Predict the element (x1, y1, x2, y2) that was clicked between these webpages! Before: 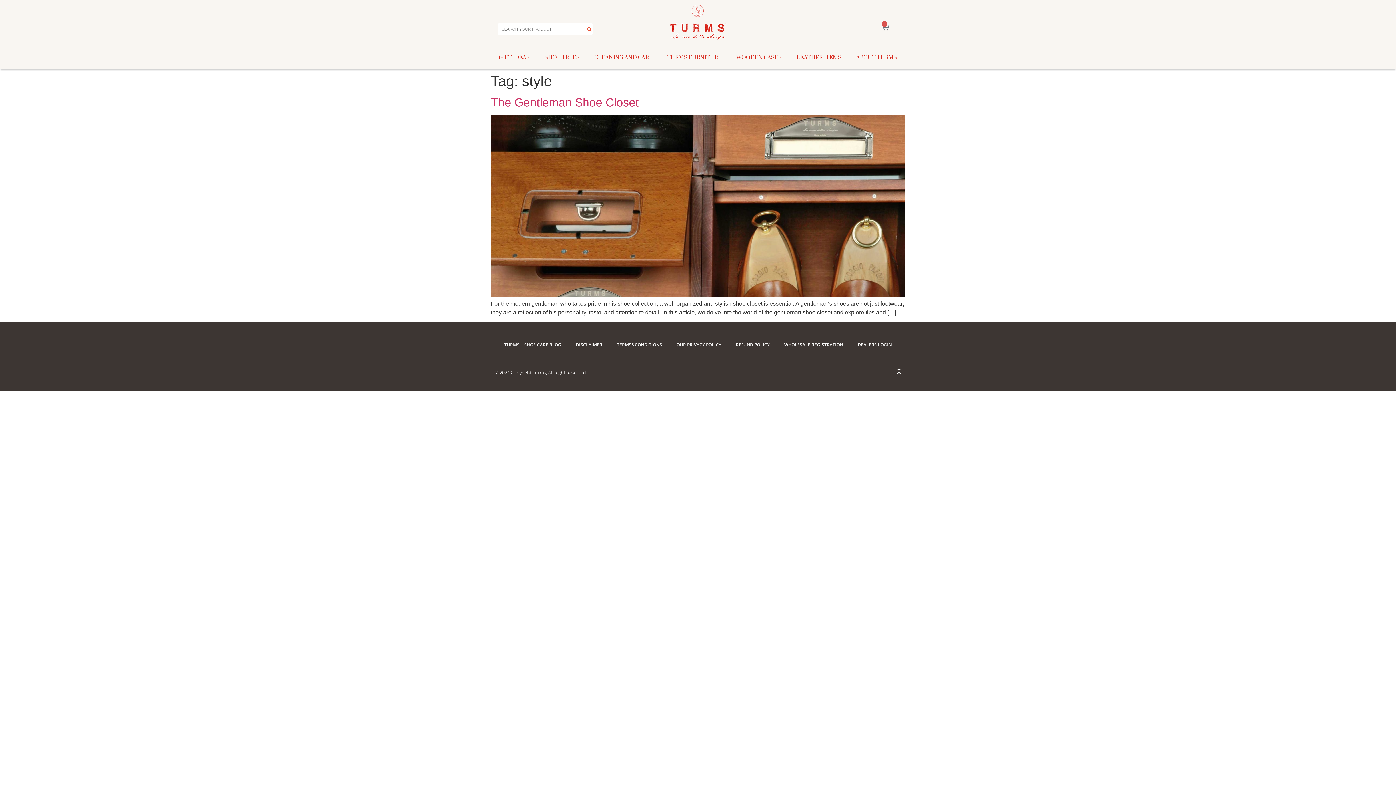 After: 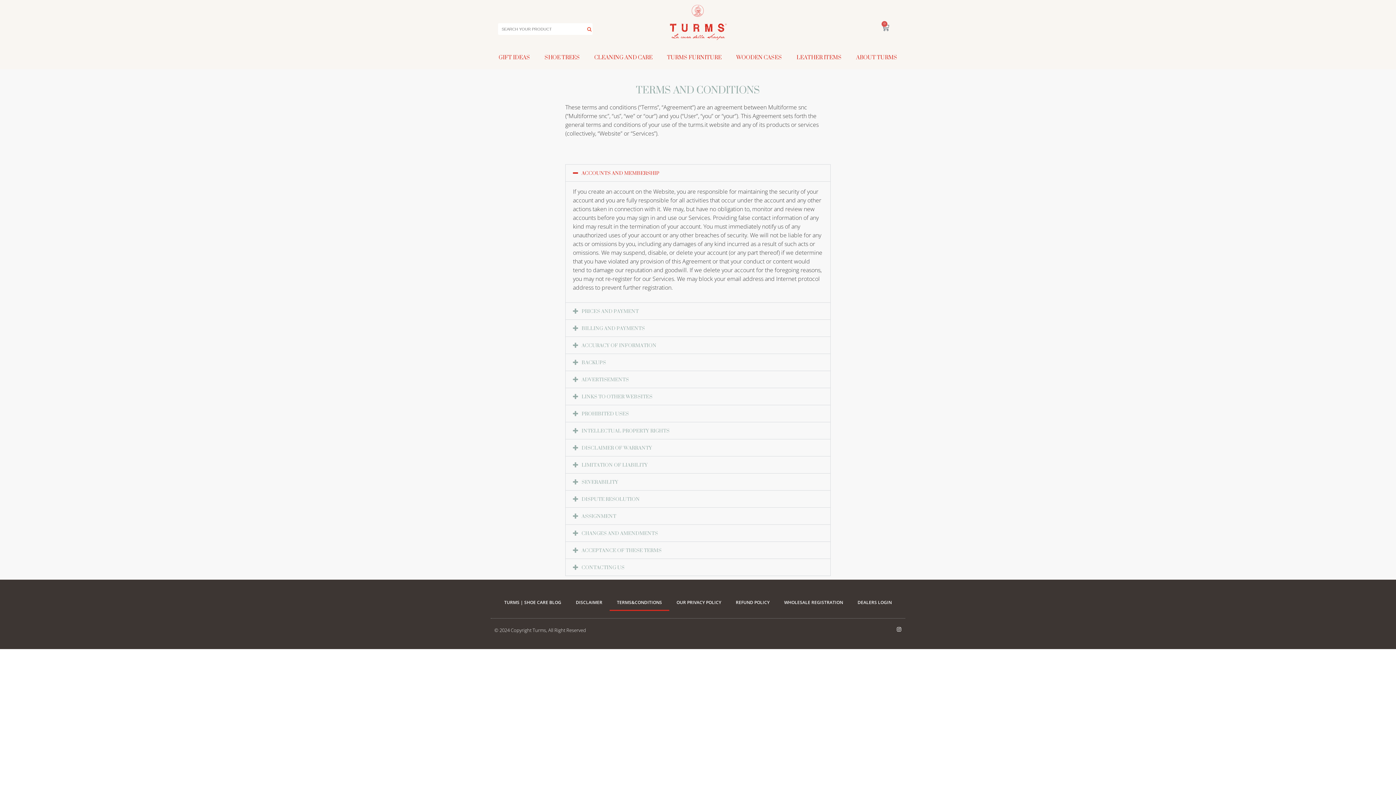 Action: label: TERMS&CONDITIONS bbox: (609, 336, 669, 353)